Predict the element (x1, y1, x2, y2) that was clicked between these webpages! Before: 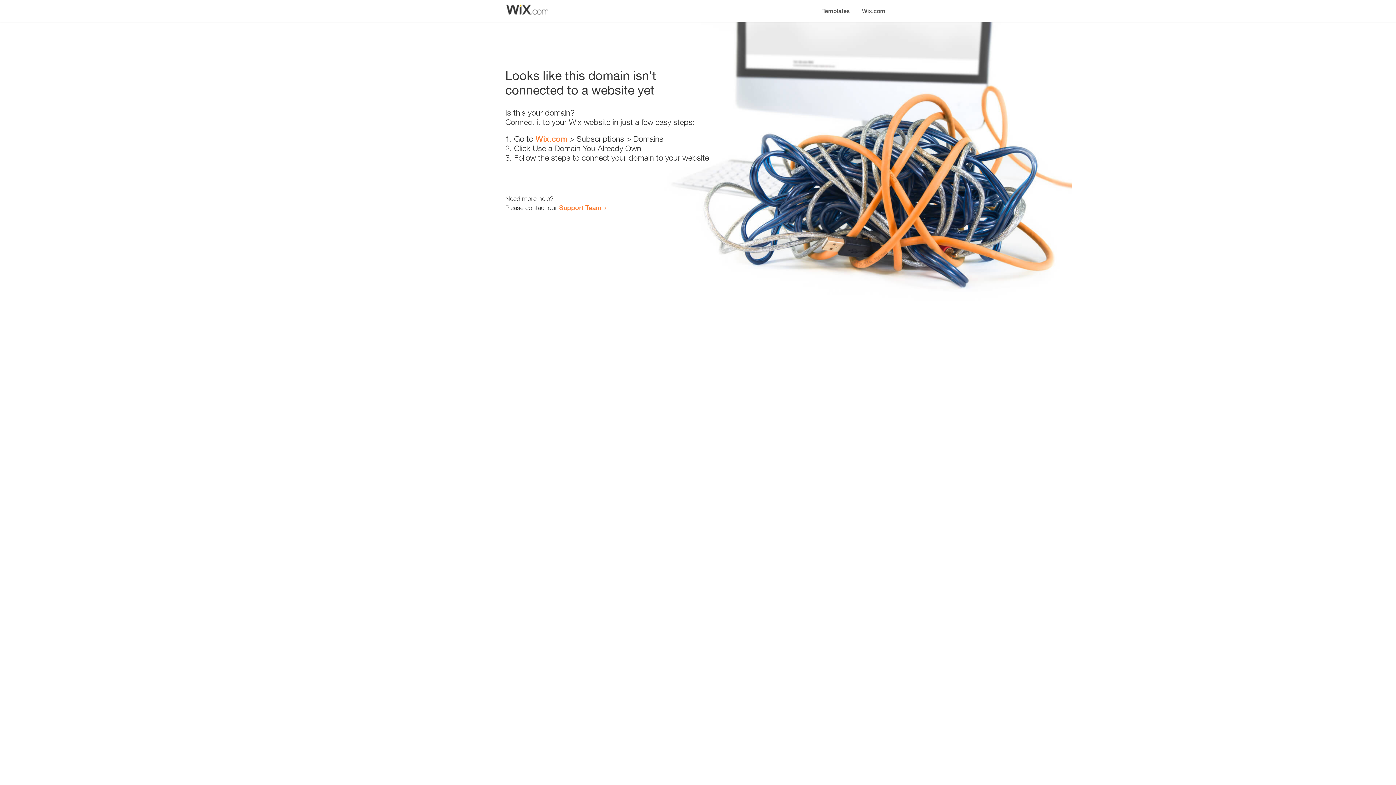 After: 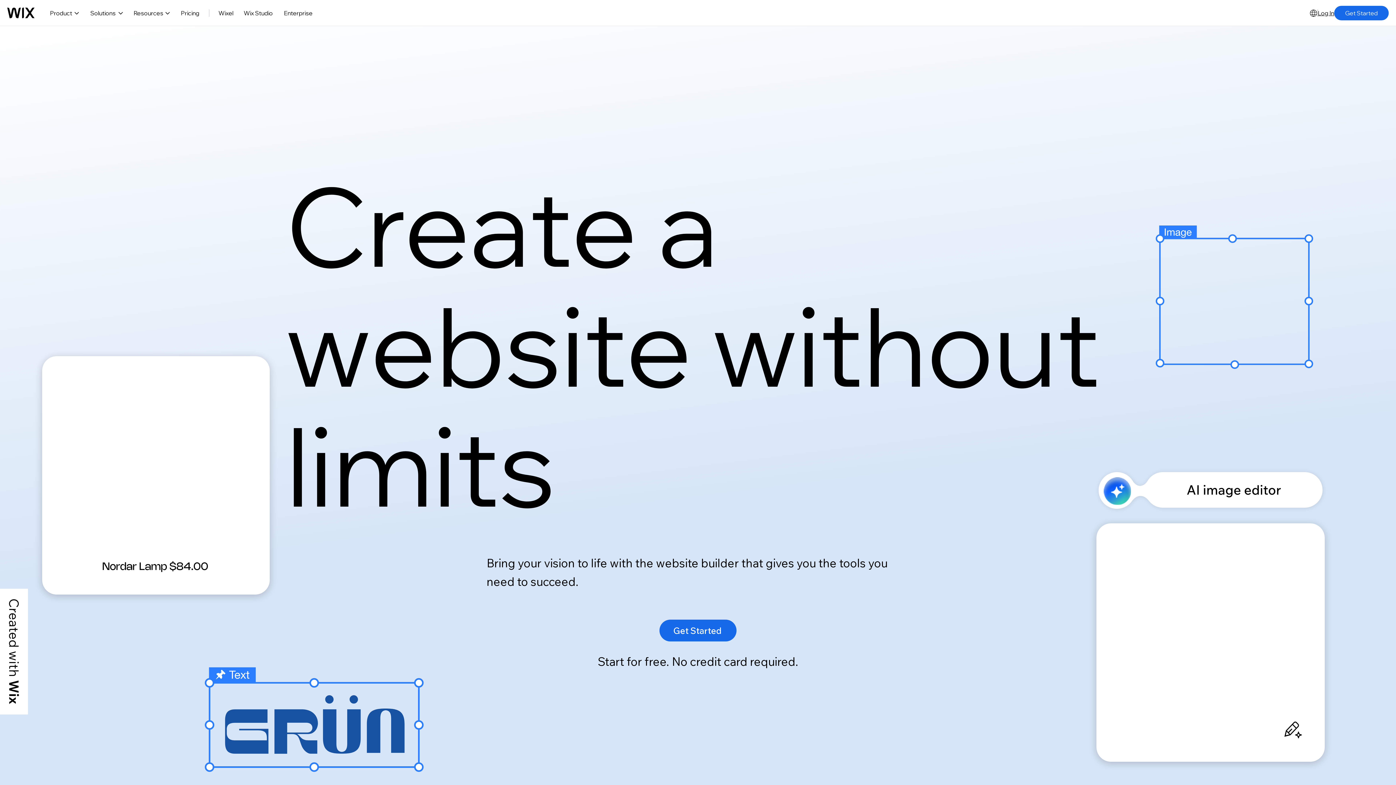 Action: bbox: (856, 0, 890, 14) label: Wix.com